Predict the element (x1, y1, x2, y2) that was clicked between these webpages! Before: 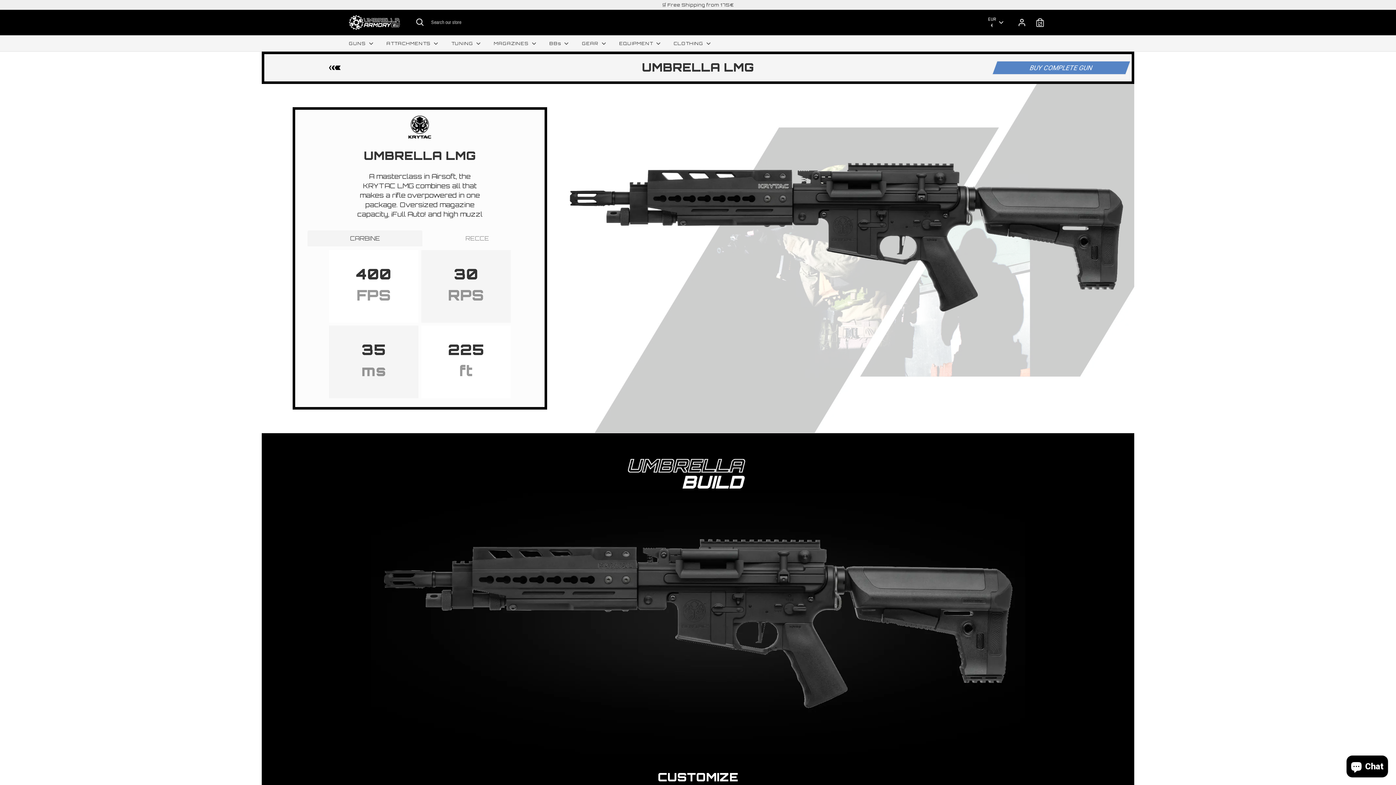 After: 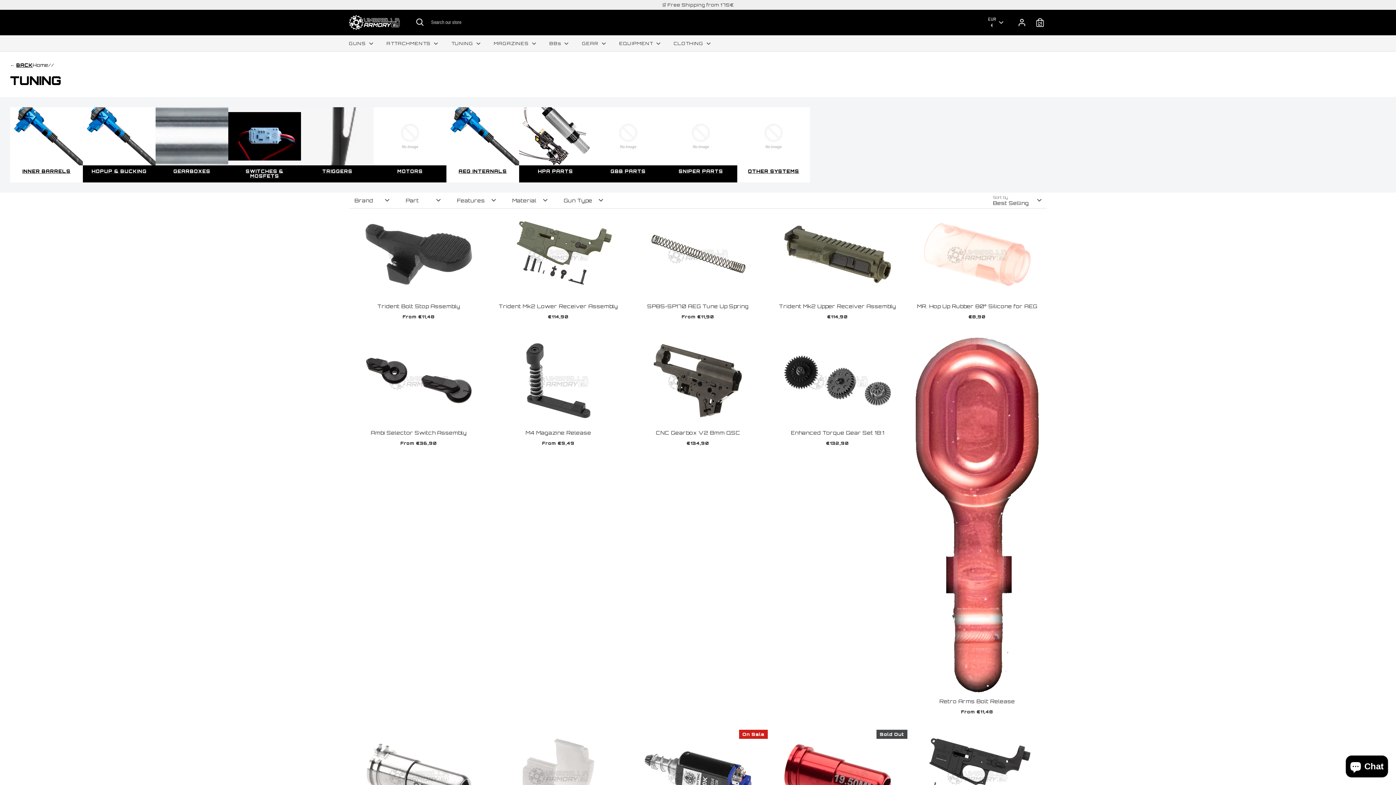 Action: label: TUNING  bbox: (446, 40, 487, 51)